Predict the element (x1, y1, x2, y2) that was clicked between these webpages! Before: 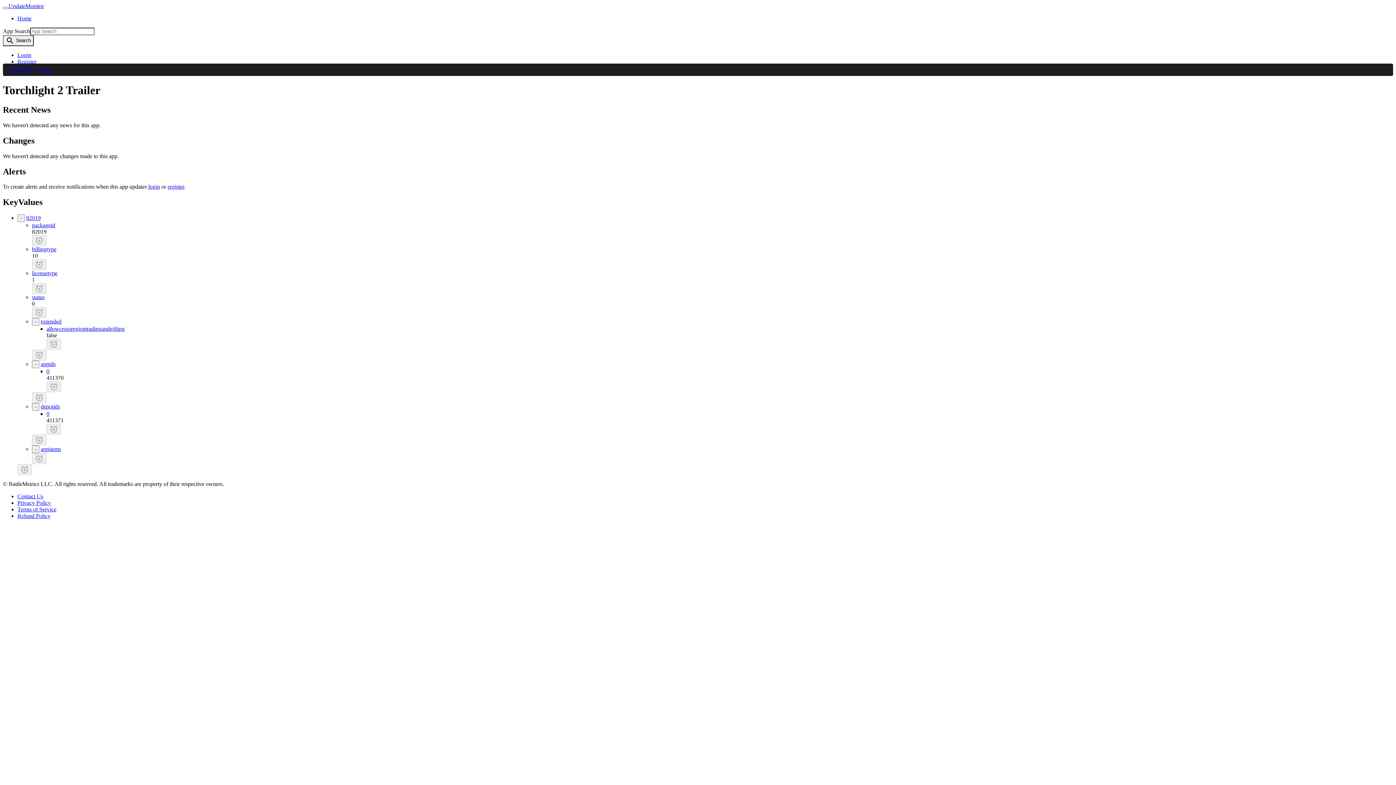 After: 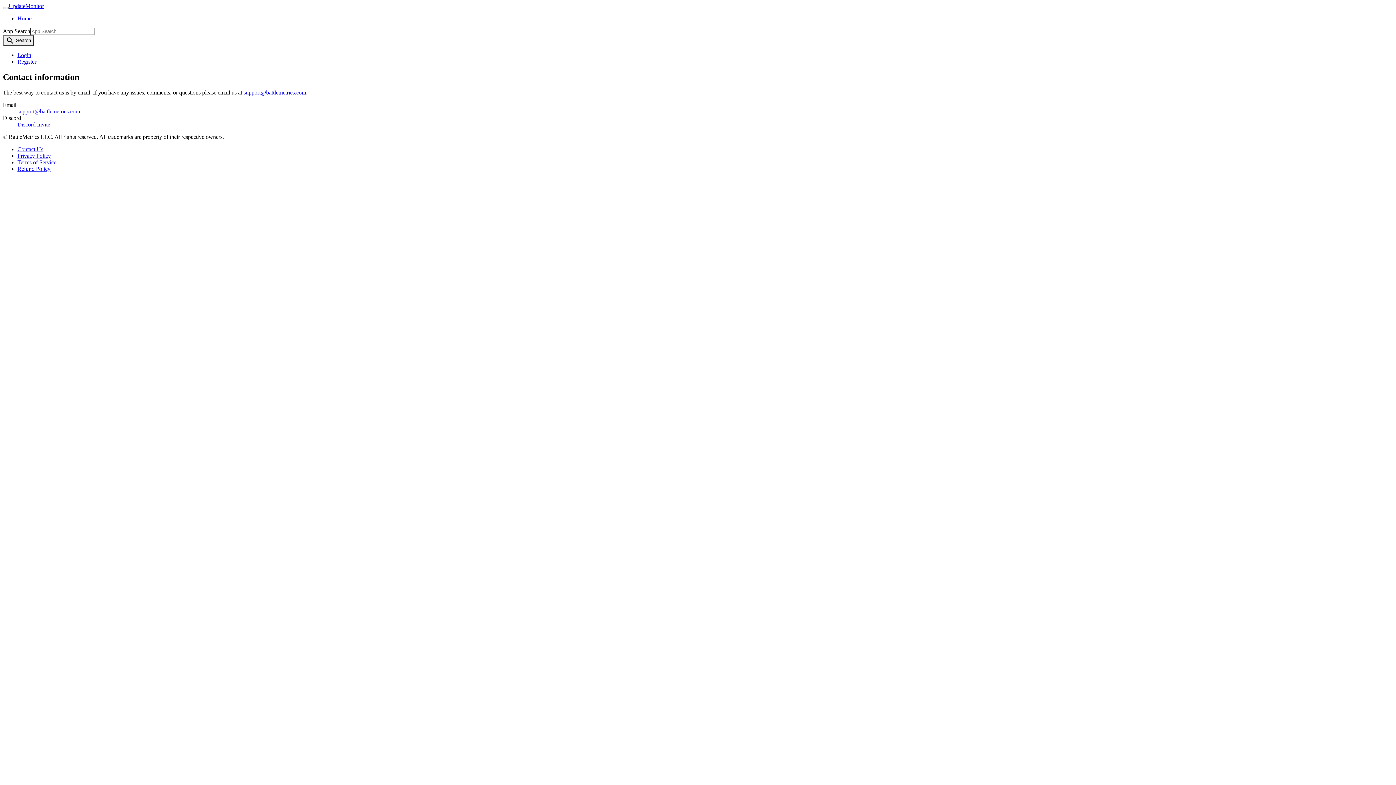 Action: label: Contact Us bbox: (17, 493, 43, 499)